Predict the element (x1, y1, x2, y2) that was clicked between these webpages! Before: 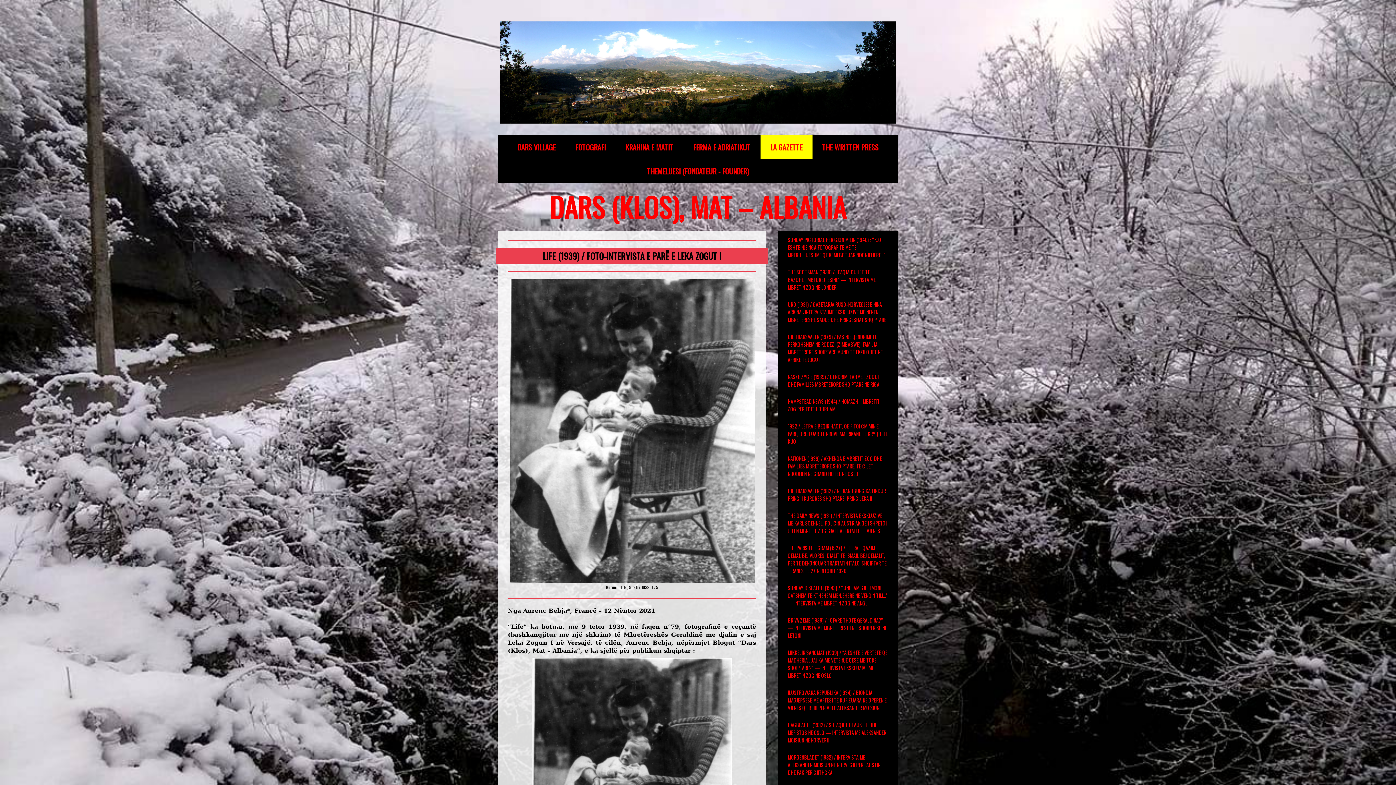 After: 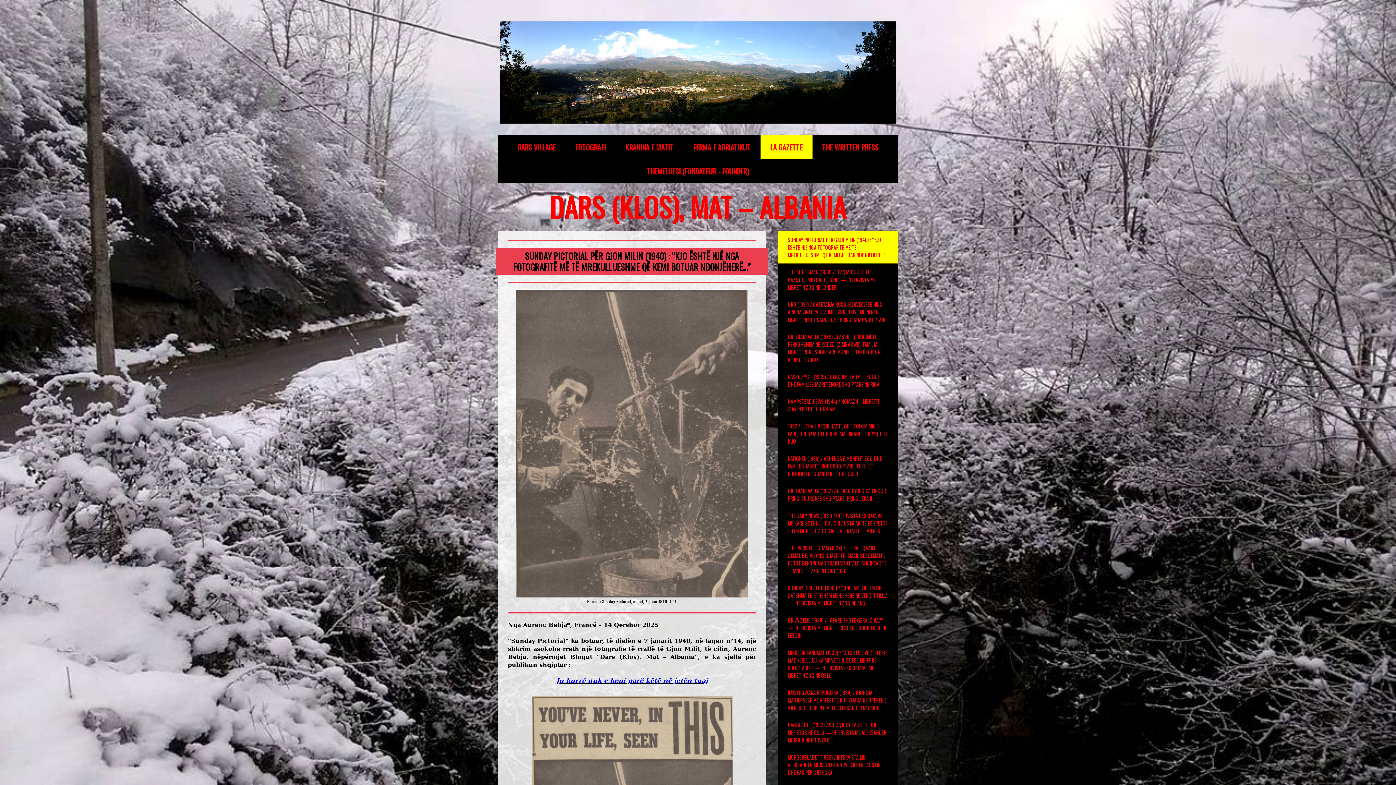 Action: label: SUNDAY PICTORIAL PER GJON MILIN (1940) : “KJO ESHTE NJE NGA FOTOGRAFITE ME TE MREKULLUESHME QE KEMI BOTUAR NDONJEHERE…” bbox: (778, 231, 898, 263)